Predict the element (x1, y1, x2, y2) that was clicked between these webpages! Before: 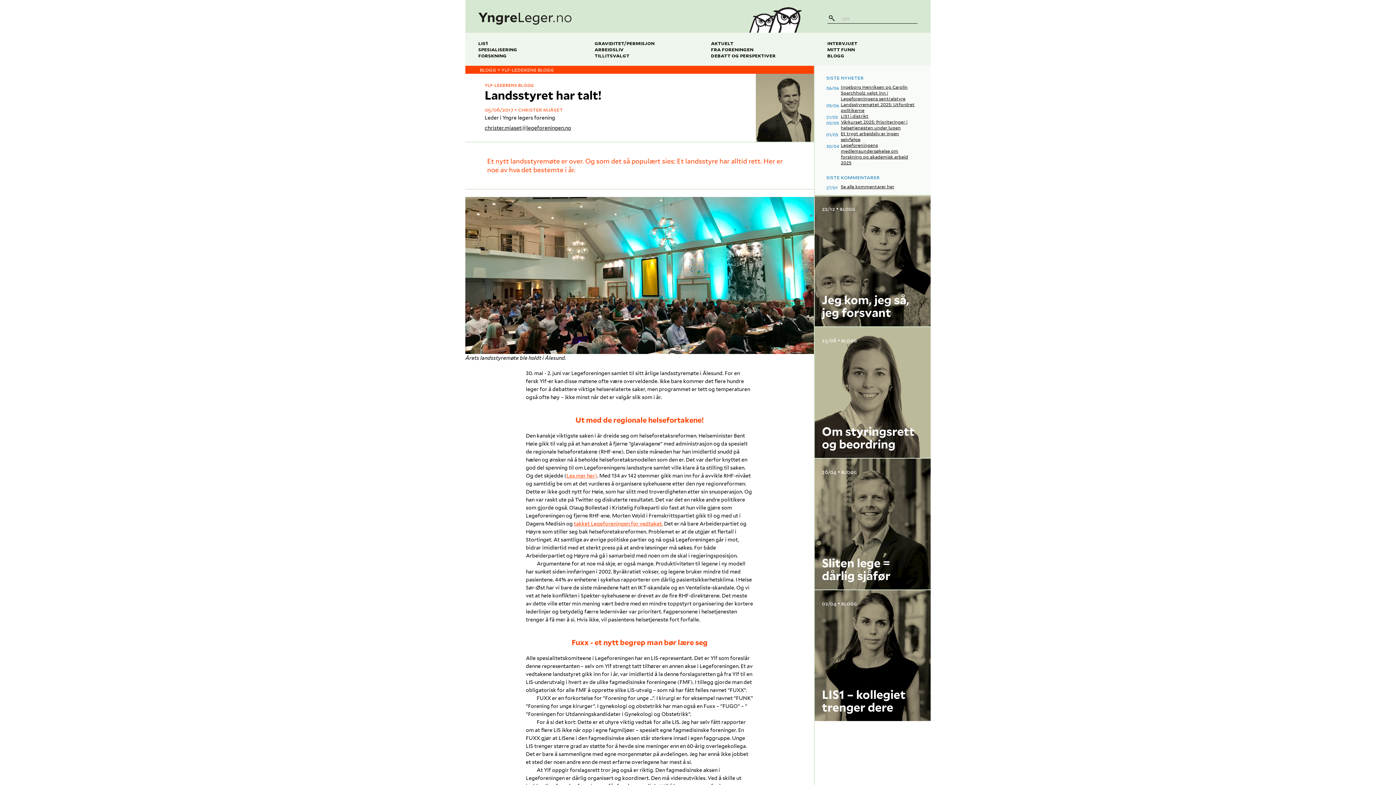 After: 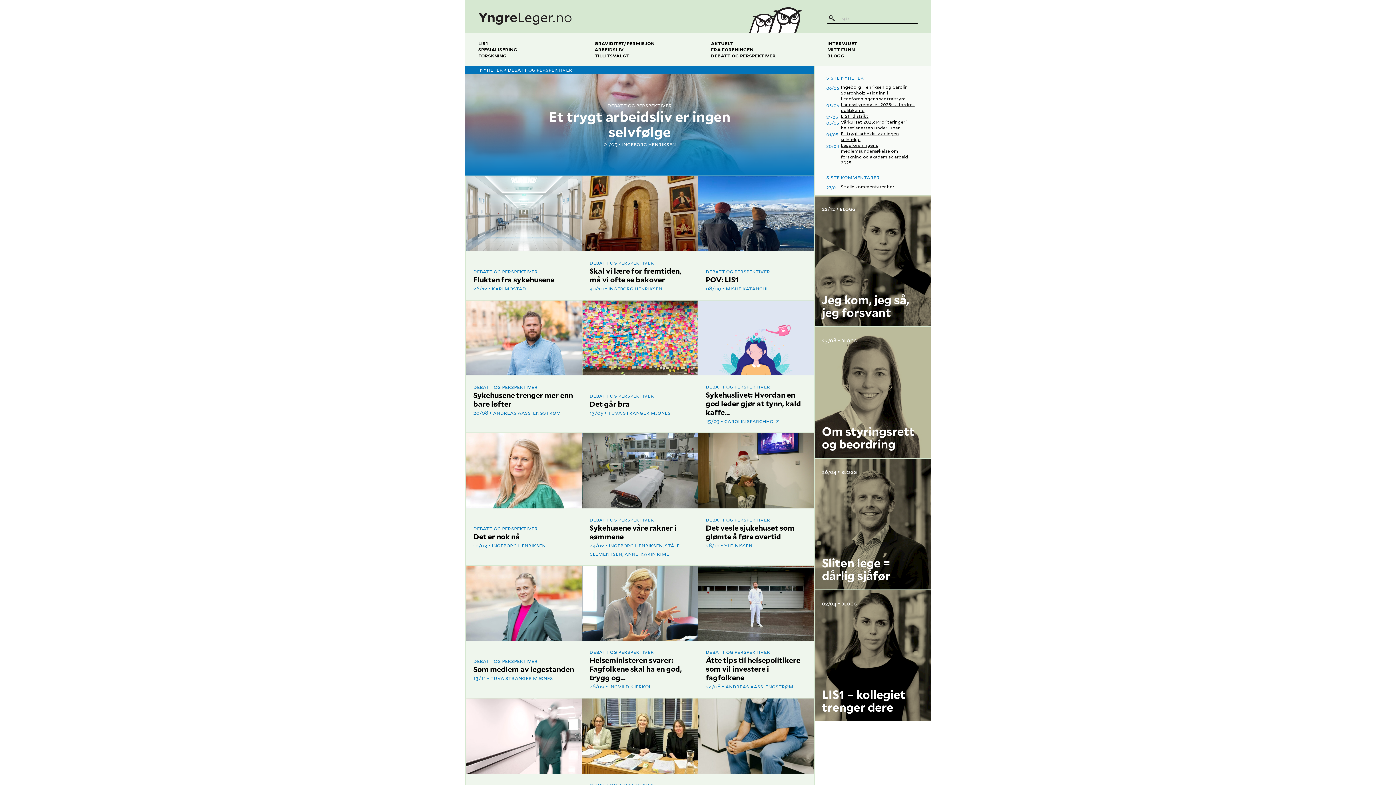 Action: label: DEBATT OG PERSPEKTIVER bbox: (711, 52, 801, 58)